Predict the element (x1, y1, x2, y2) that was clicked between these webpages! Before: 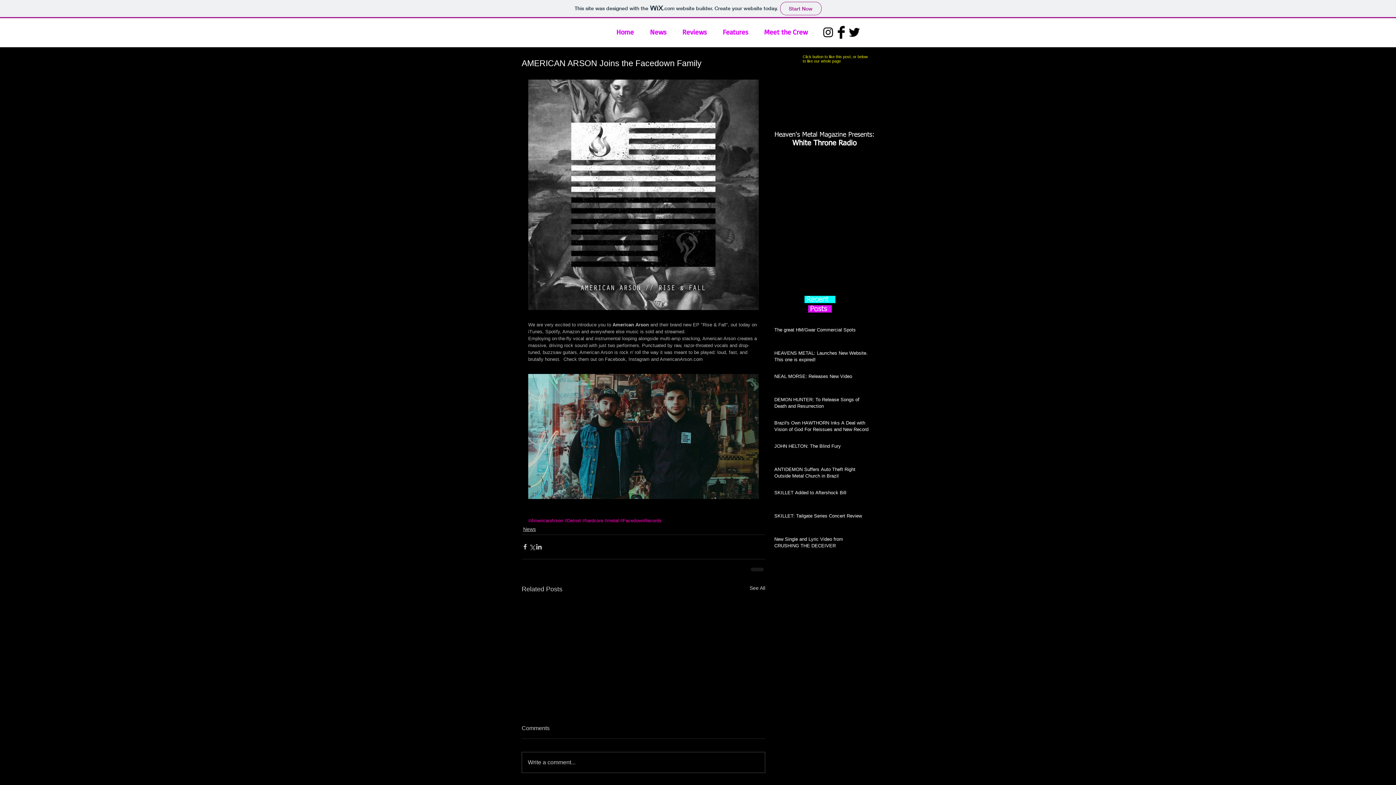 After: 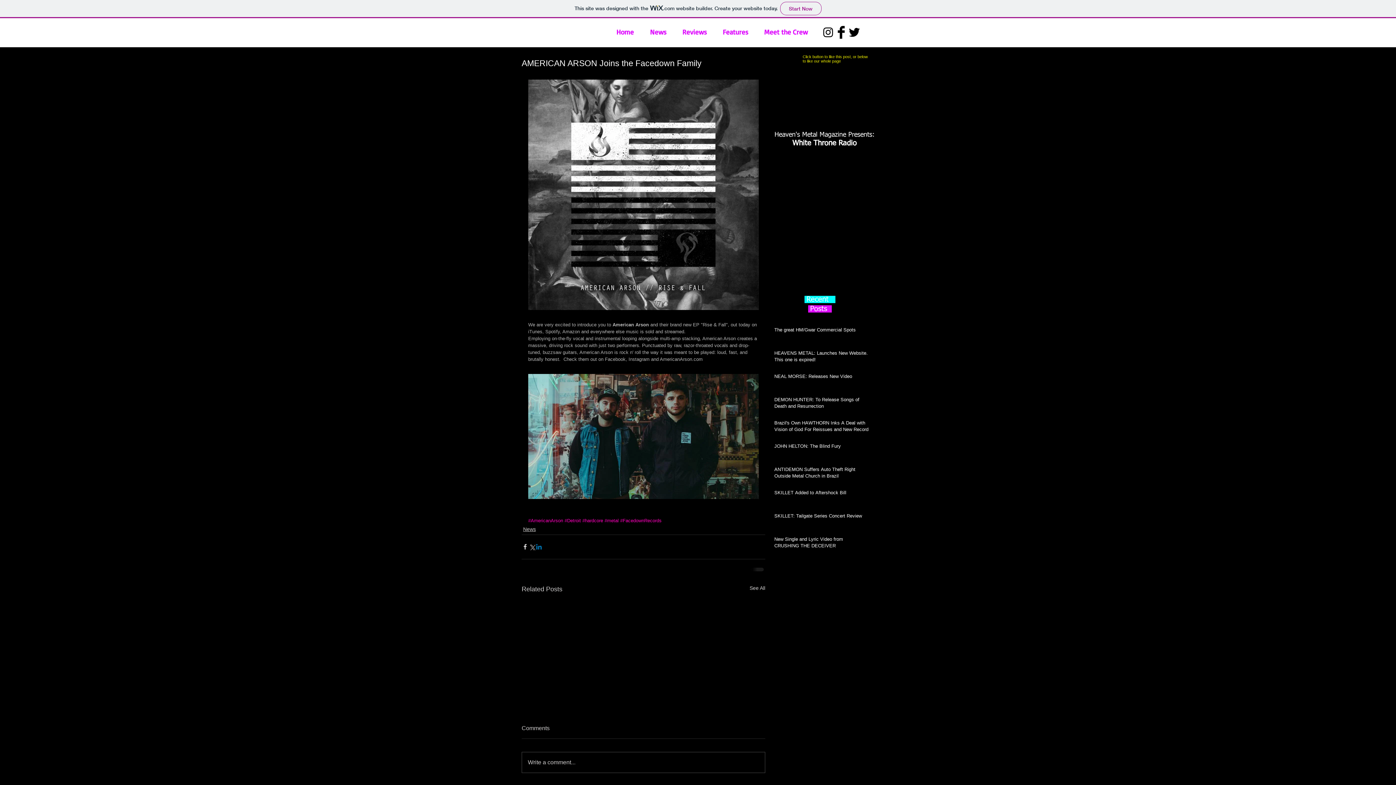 Action: label: Share via LinkedIn bbox: (535, 543, 542, 550)